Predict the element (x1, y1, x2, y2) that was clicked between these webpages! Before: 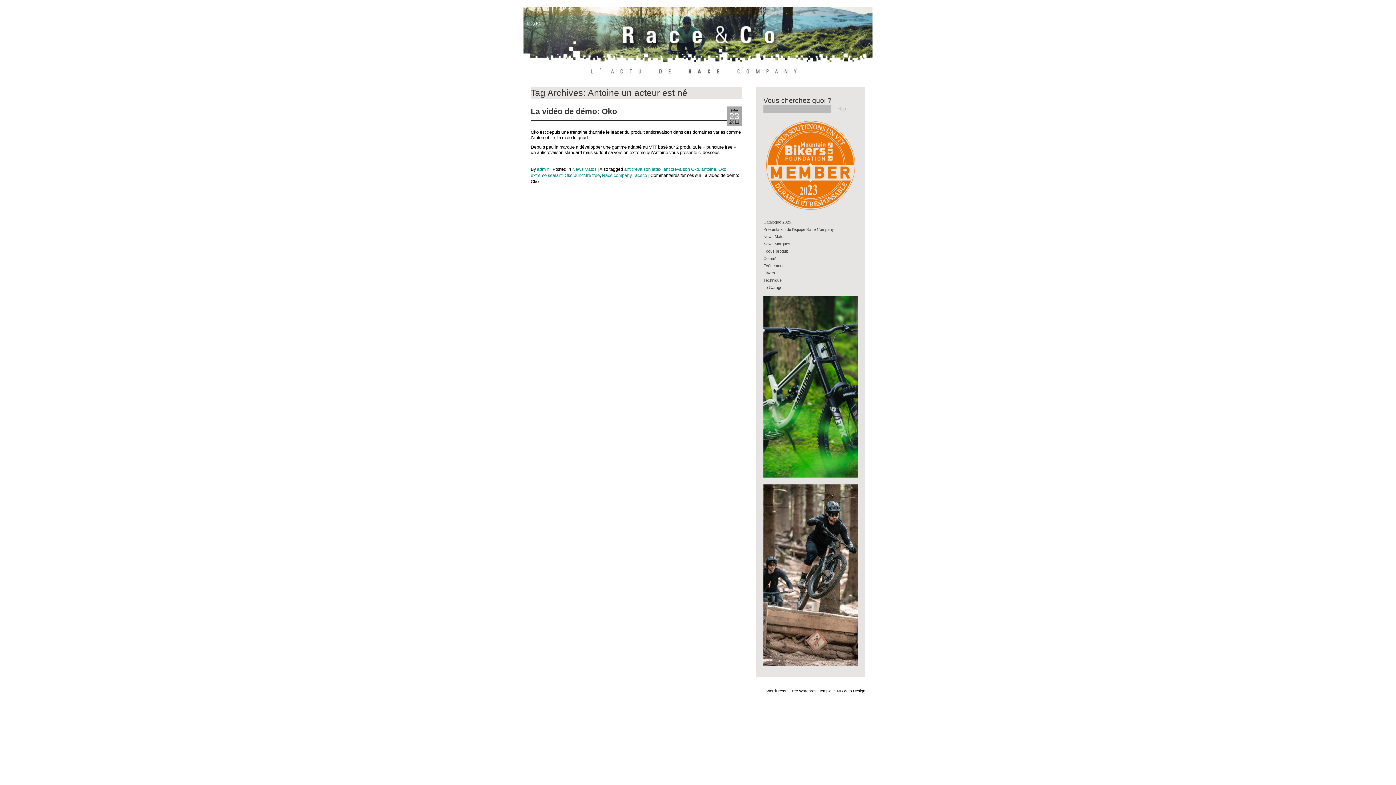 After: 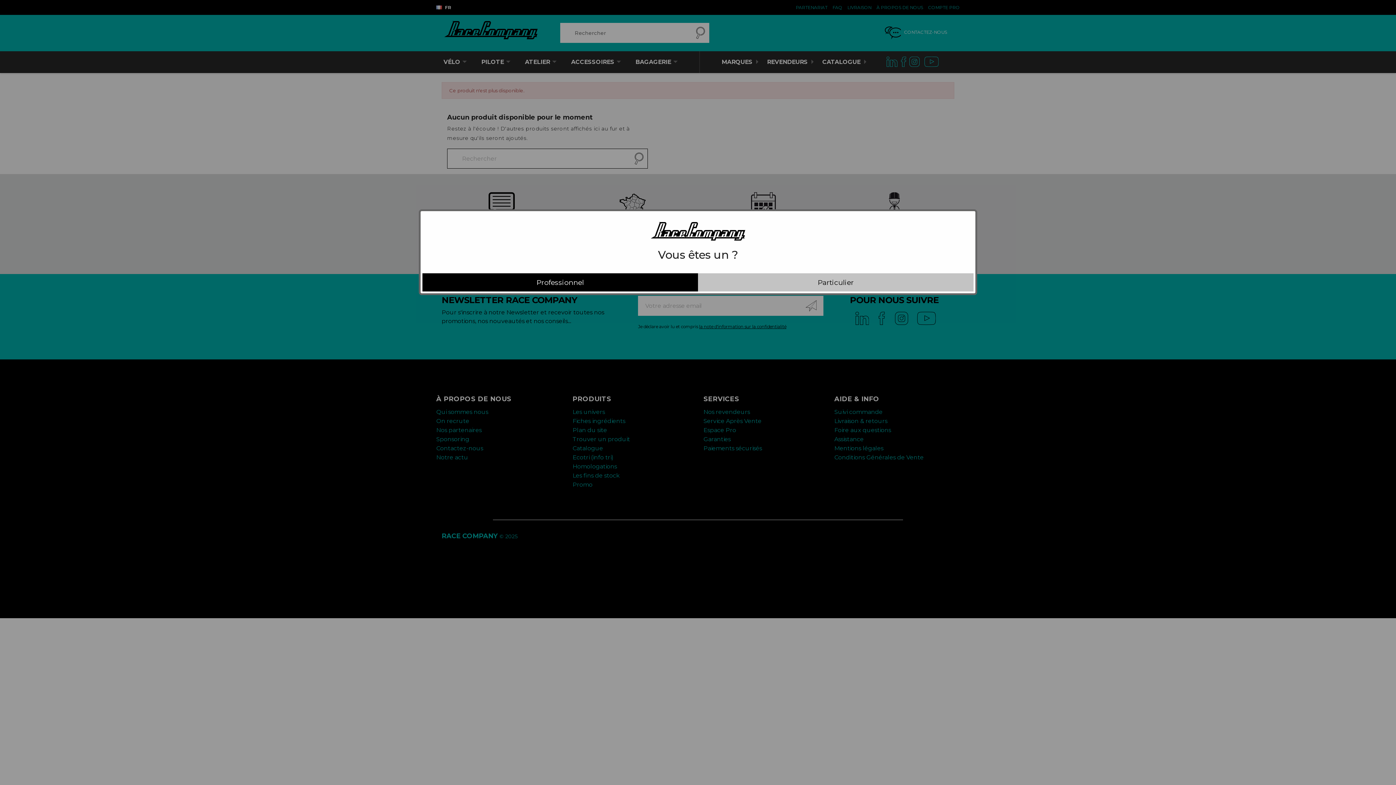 Action: bbox: (763, 474, 858, 478)